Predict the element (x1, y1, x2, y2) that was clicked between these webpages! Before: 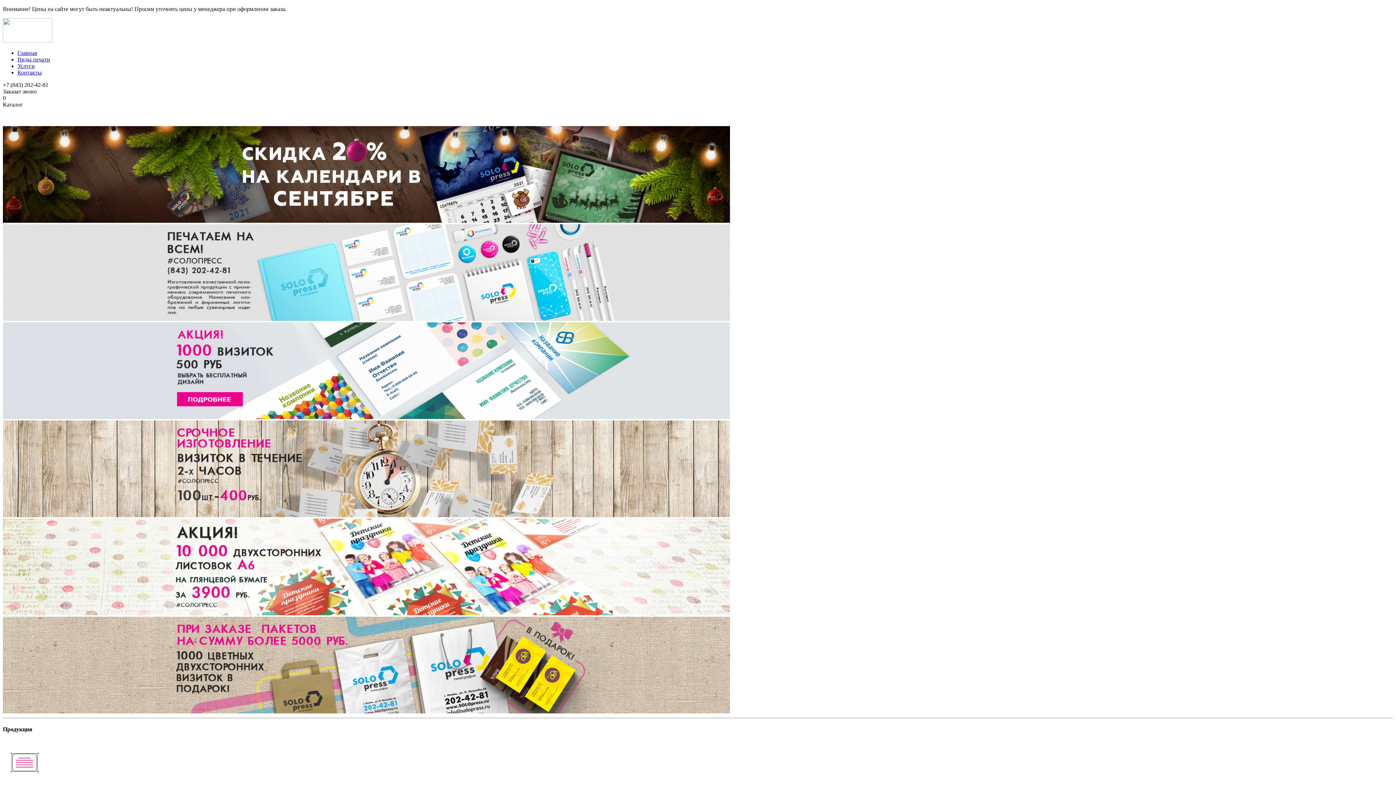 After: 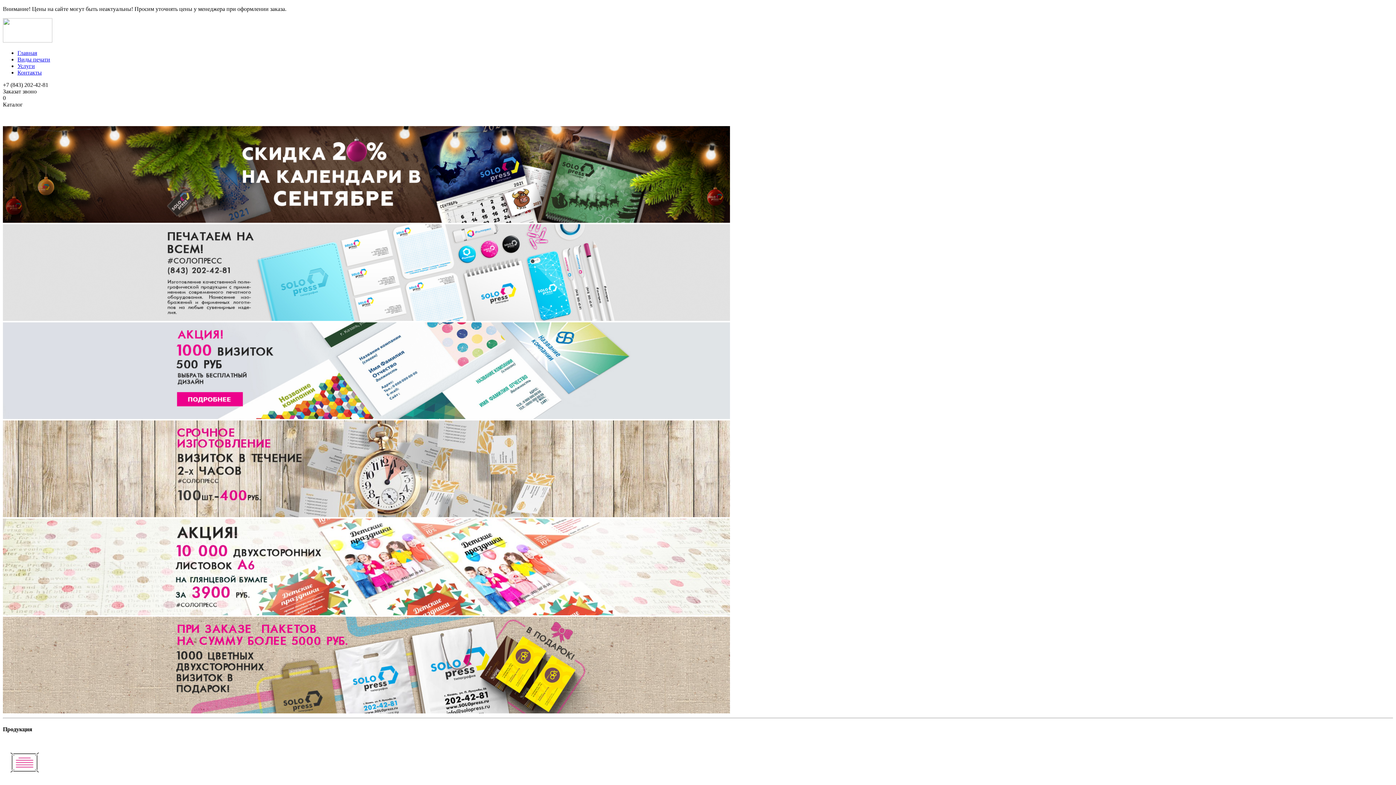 Action: bbox: (17, 62, 34, 69) label: Услуги